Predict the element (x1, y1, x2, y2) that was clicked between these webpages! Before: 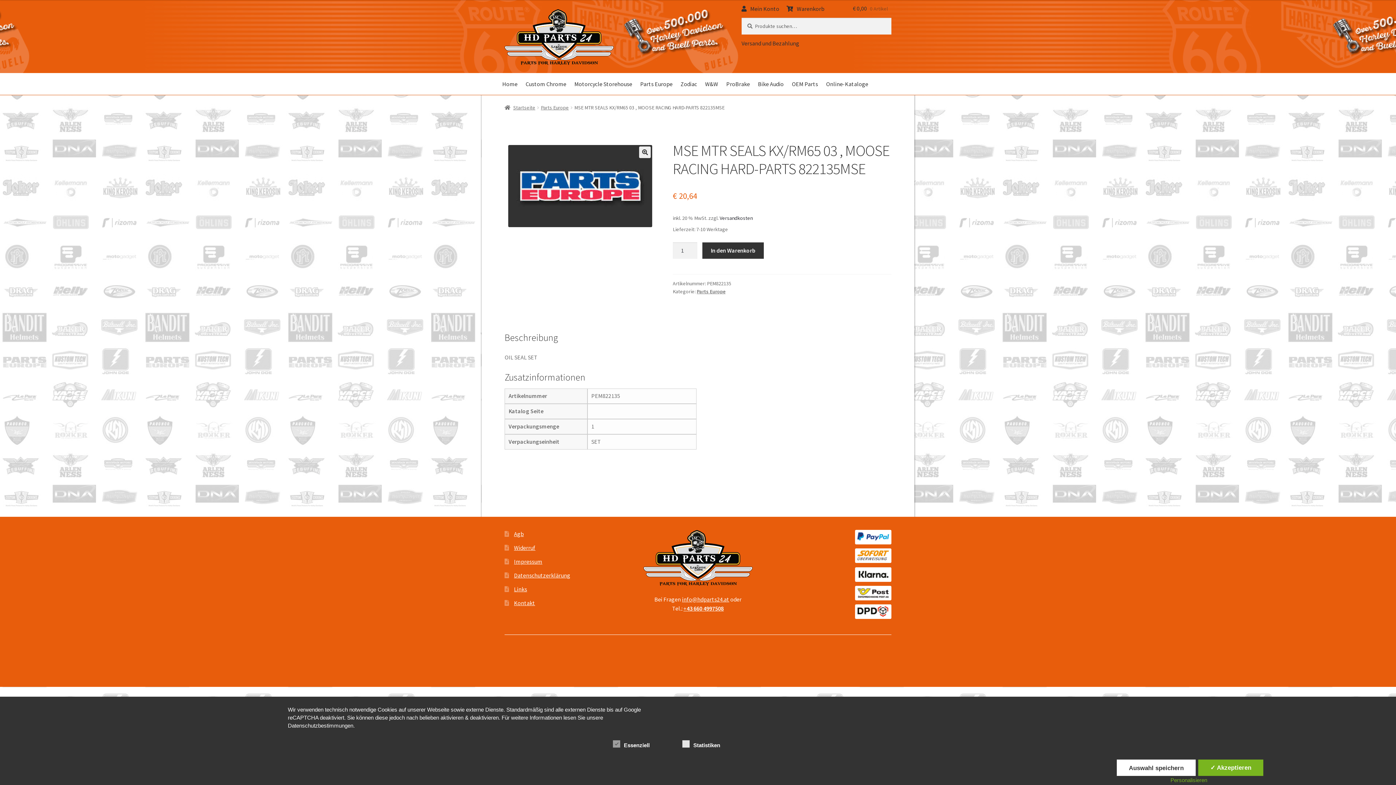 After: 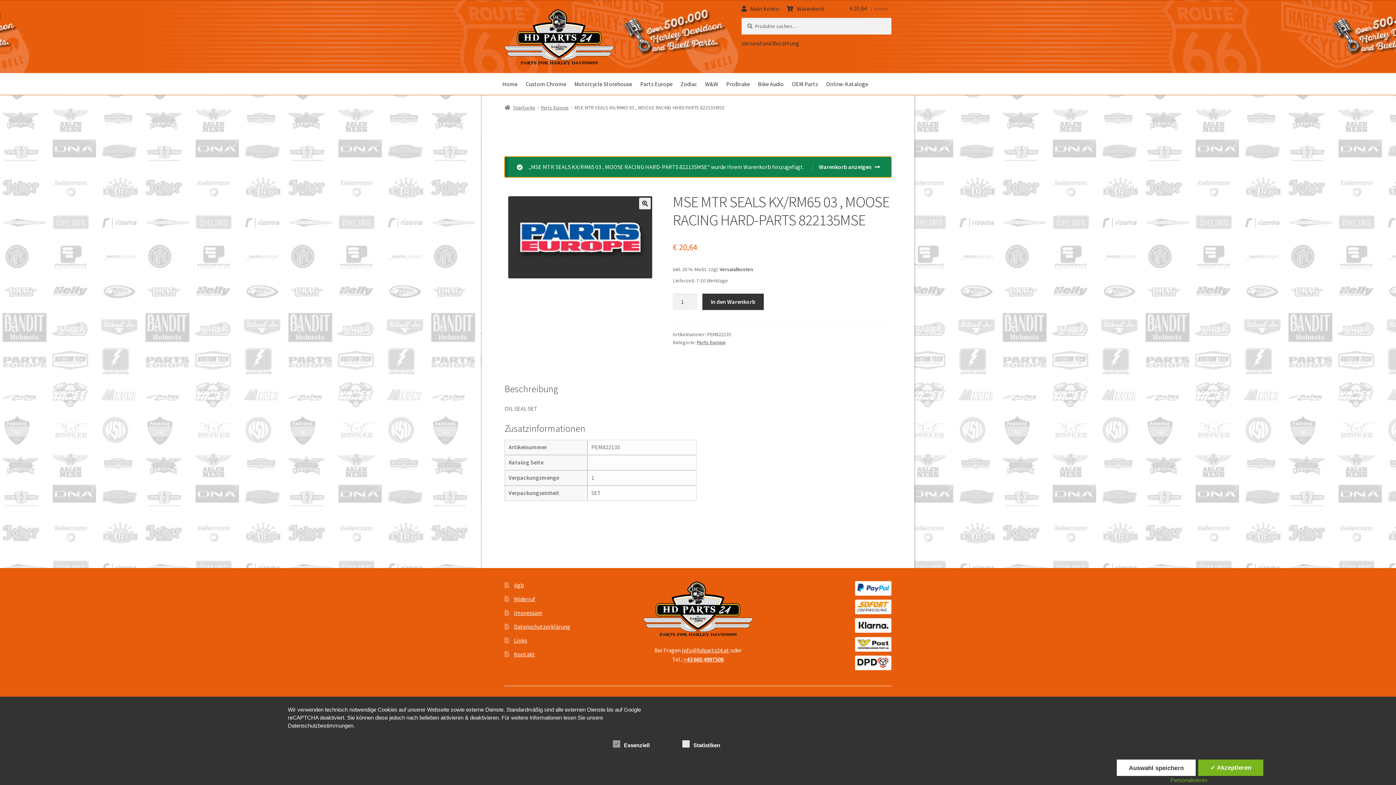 Action: bbox: (702, 242, 763, 258) label: In den Warenkorb